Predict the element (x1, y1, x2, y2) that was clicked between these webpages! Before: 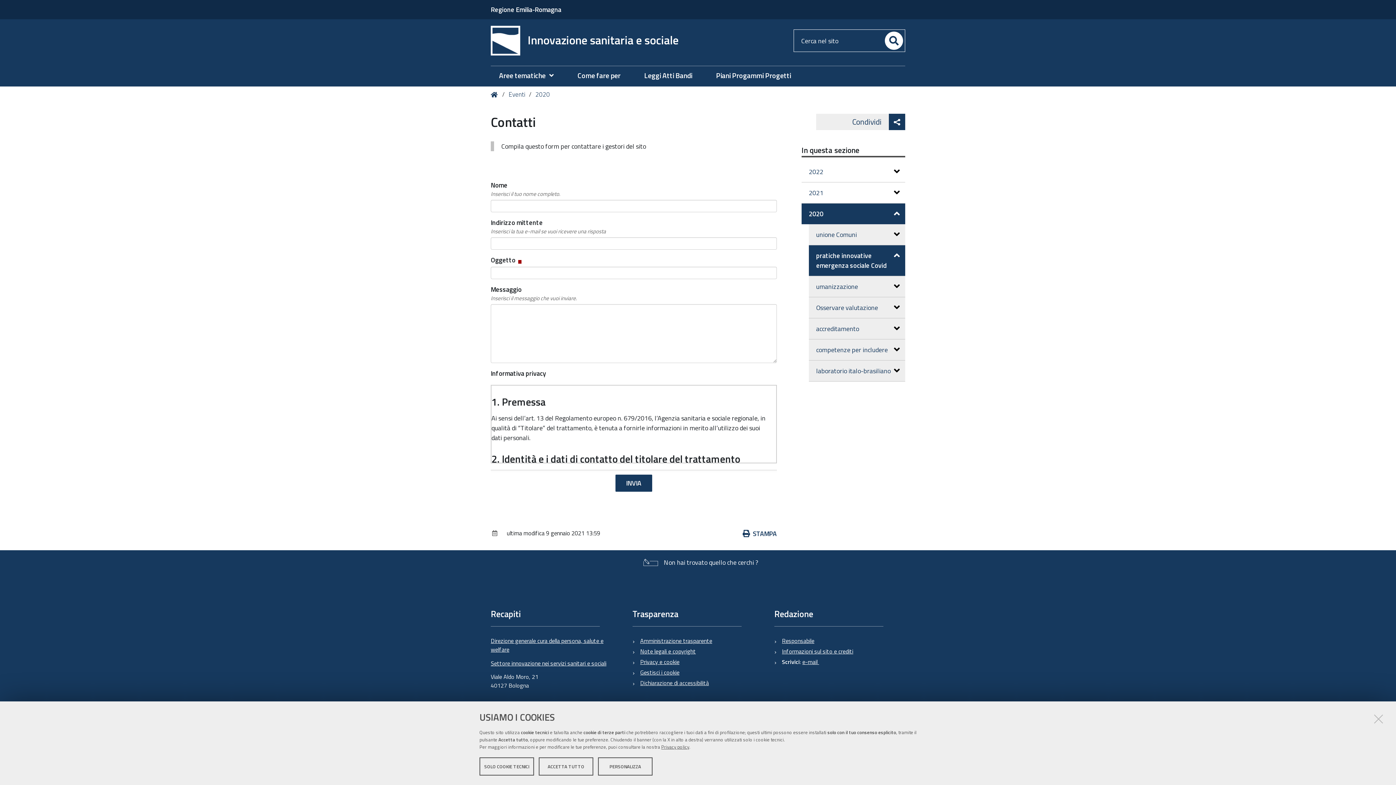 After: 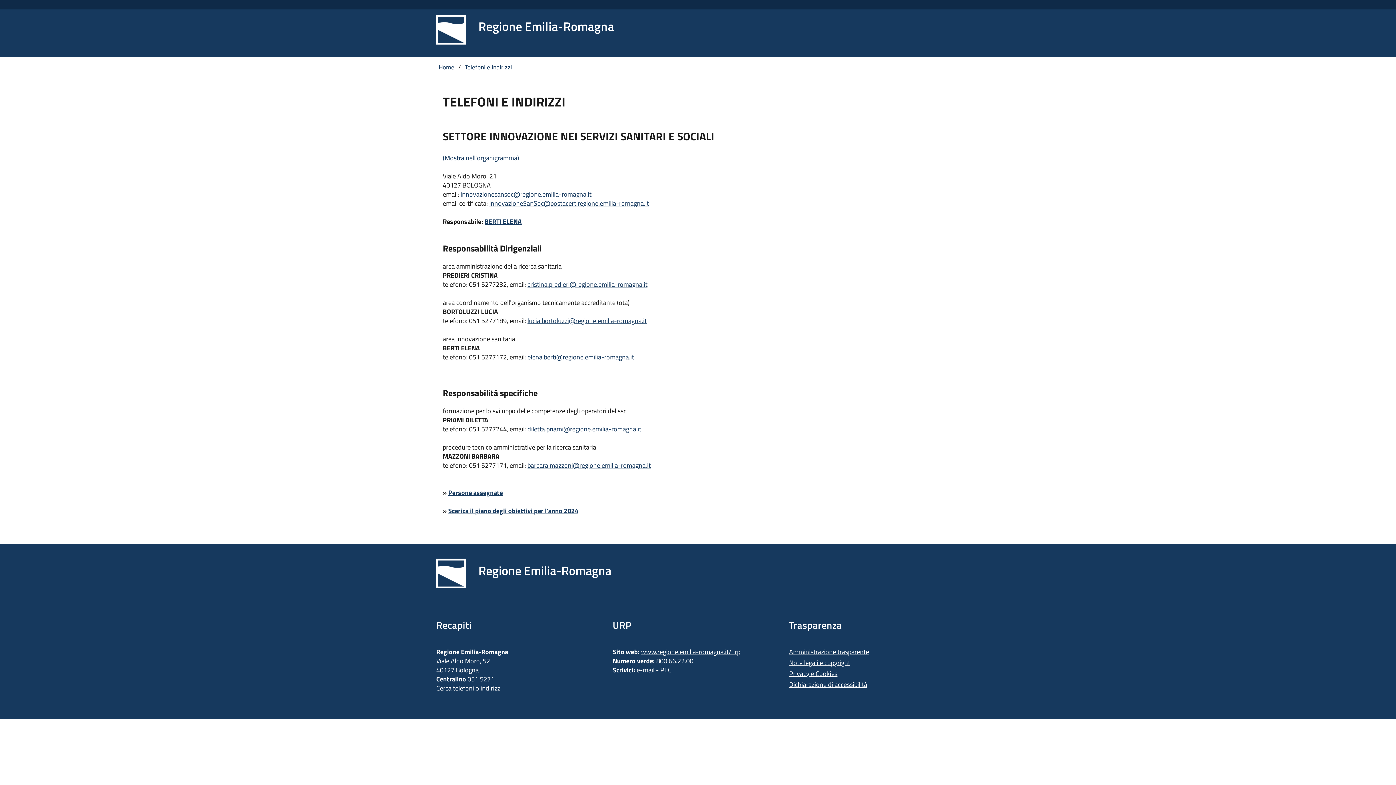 Action: bbox: (490, 659, 606, 668) label: Settore innovazione nei servizi sanitari e sociali